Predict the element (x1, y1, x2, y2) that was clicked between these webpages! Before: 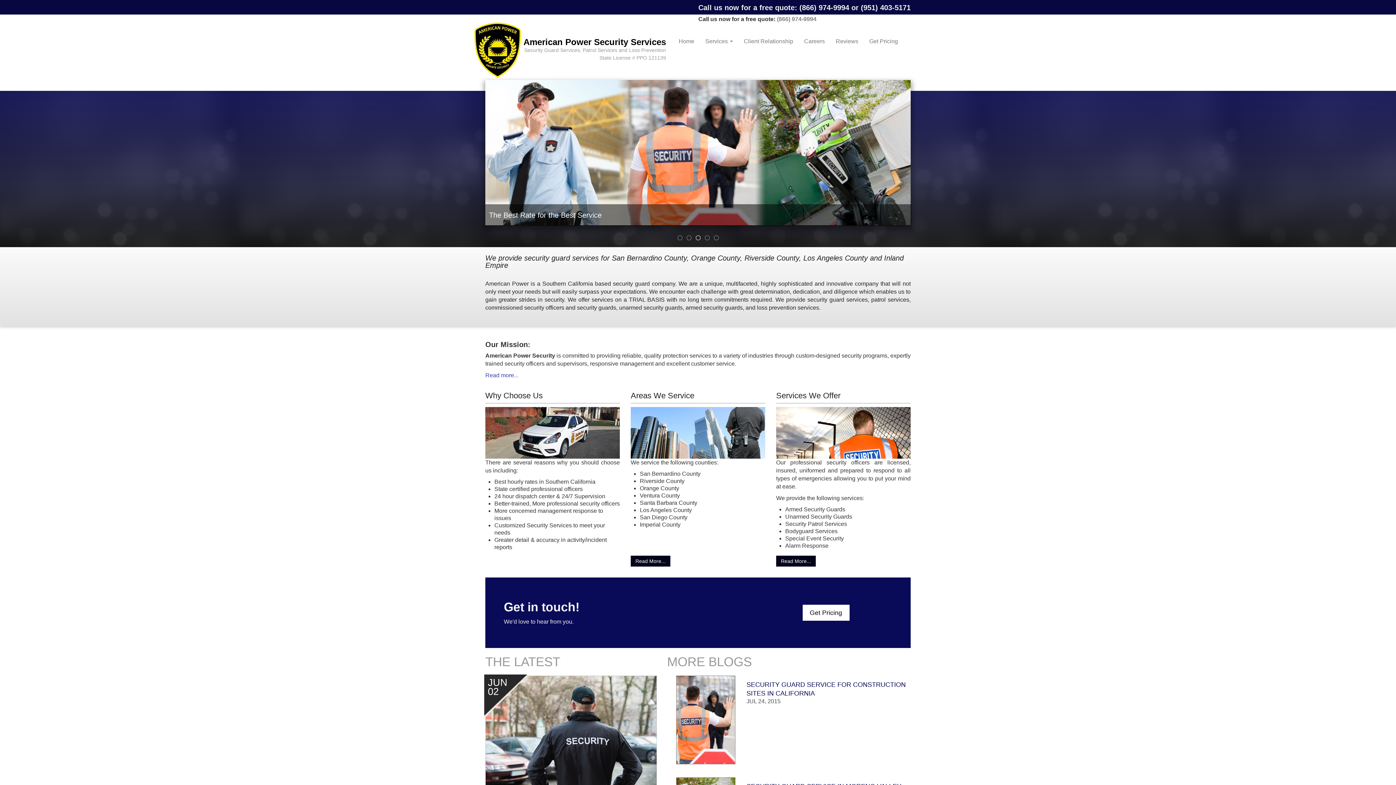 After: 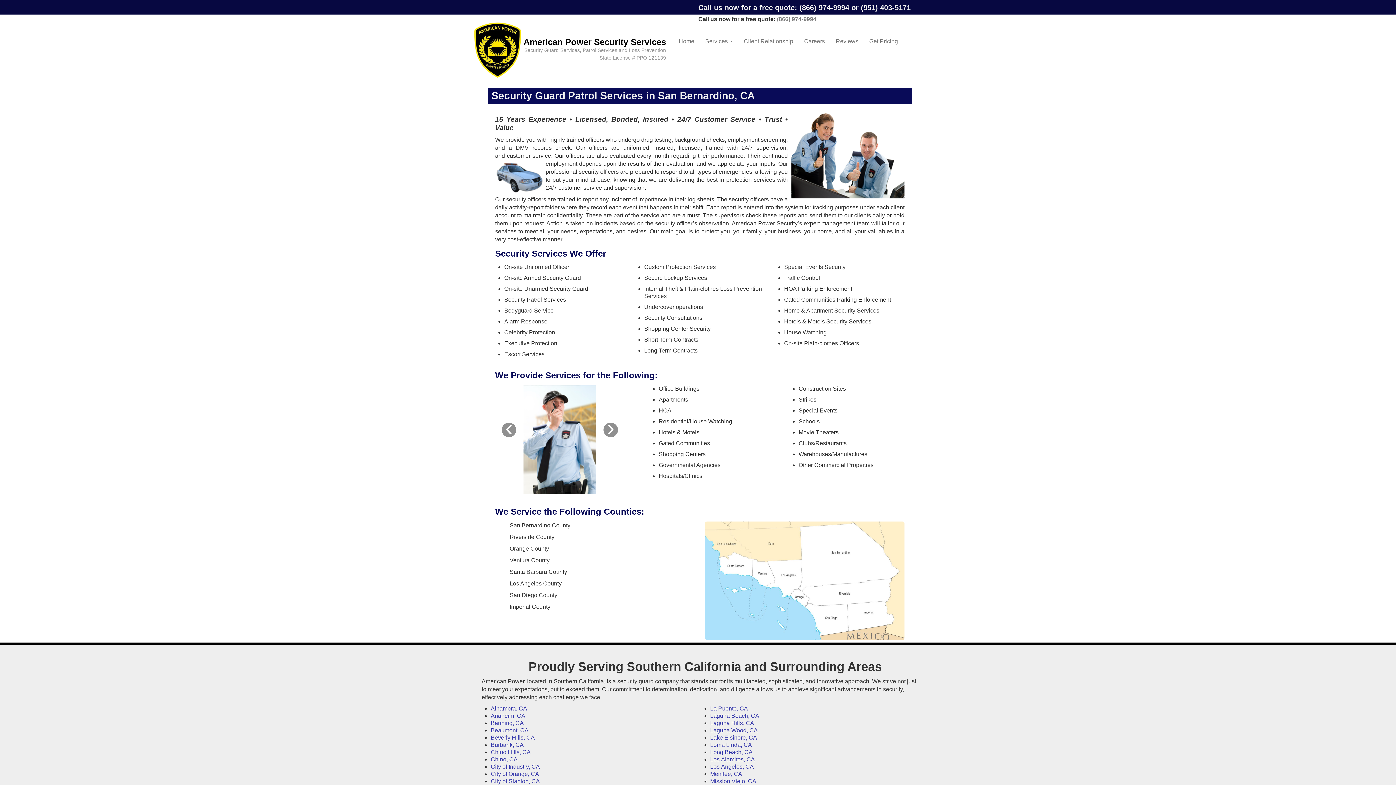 Action: bbox: (776, 556, 816, 566) label: Read More...